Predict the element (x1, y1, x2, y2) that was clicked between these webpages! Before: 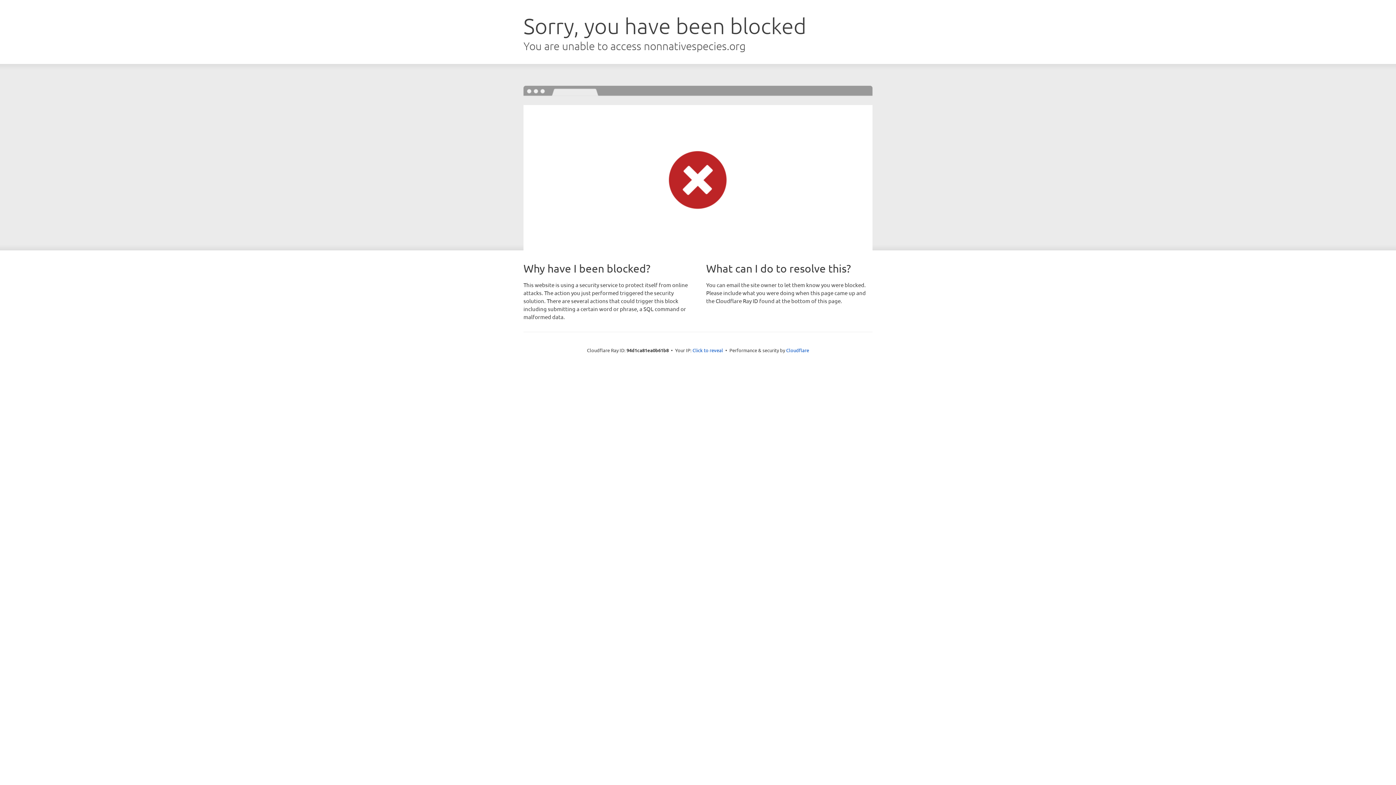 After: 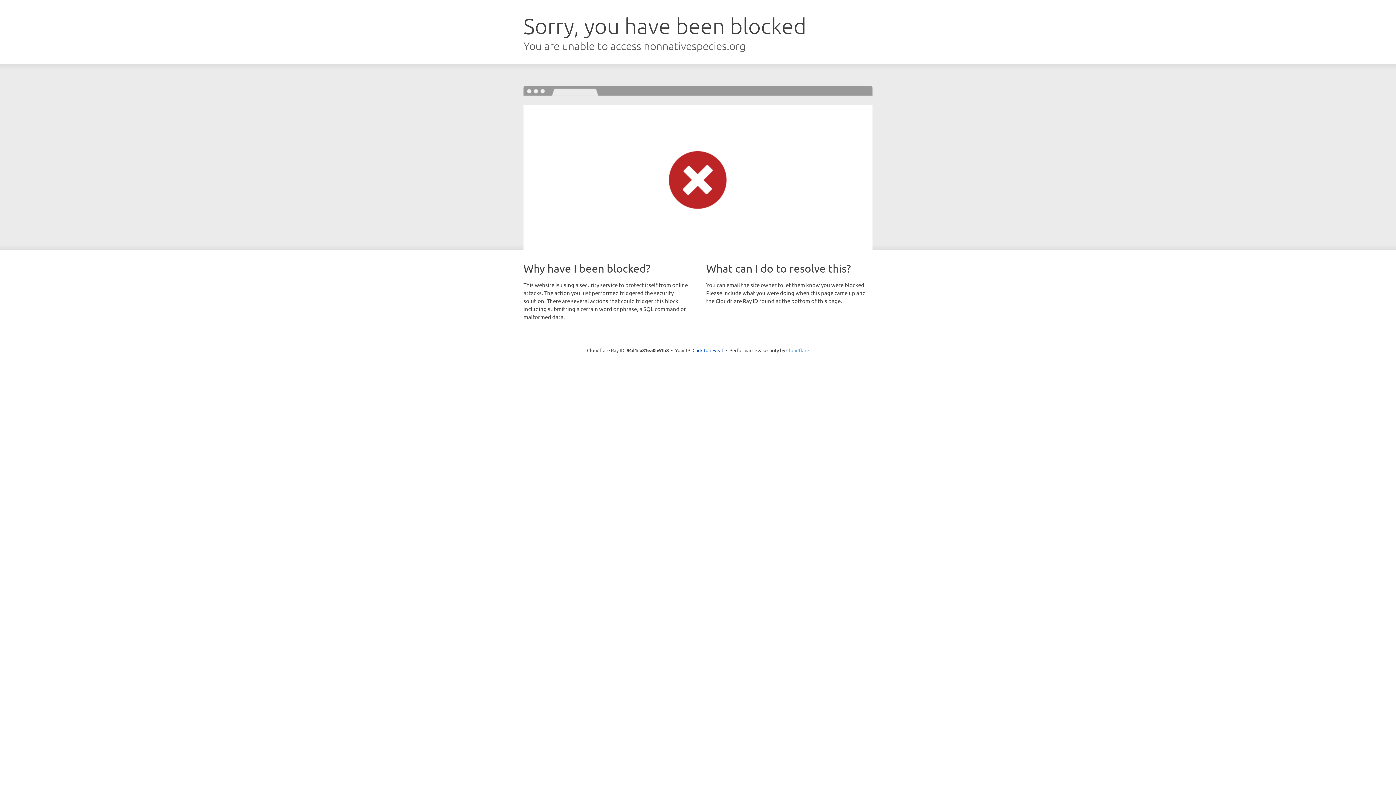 Action: bbox: (786, 347, 809, 353) label: Cloudflare